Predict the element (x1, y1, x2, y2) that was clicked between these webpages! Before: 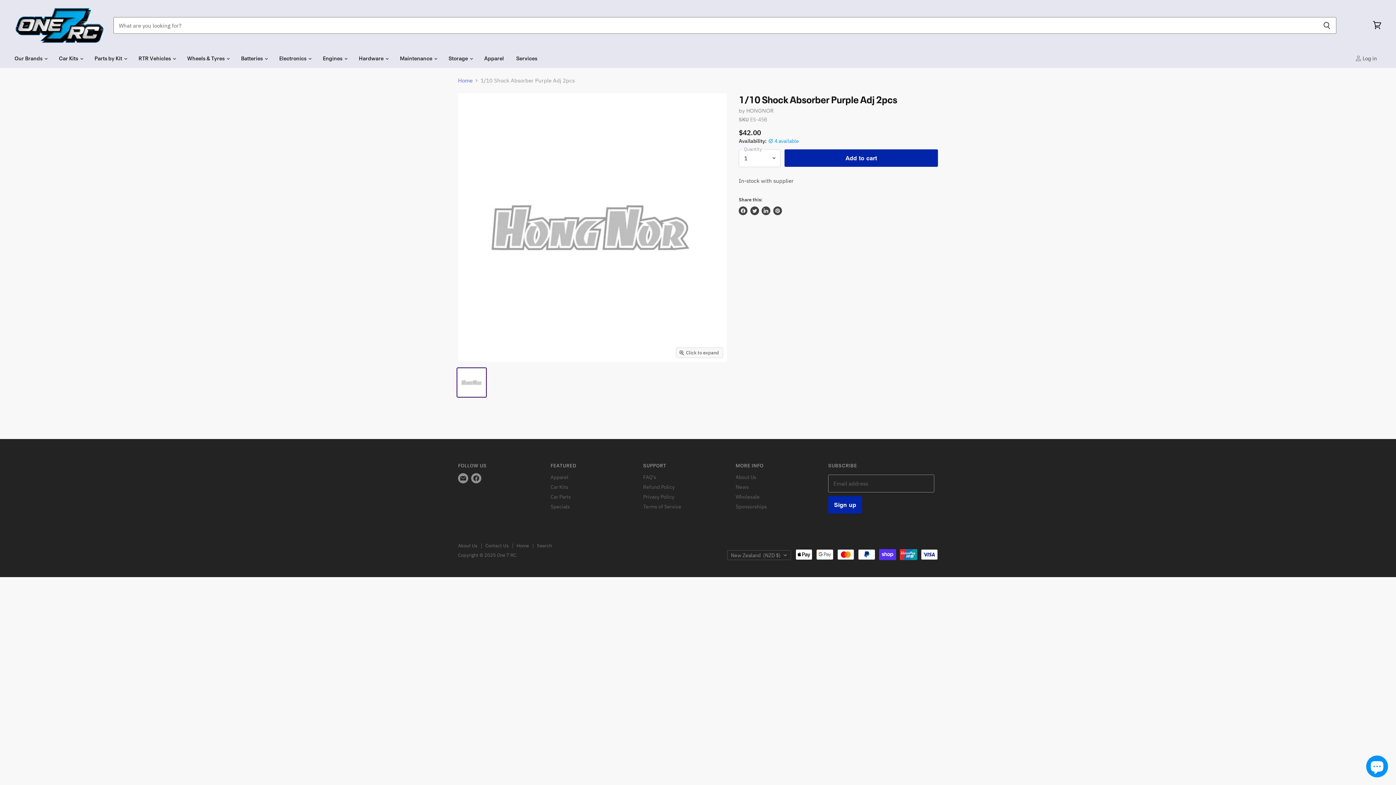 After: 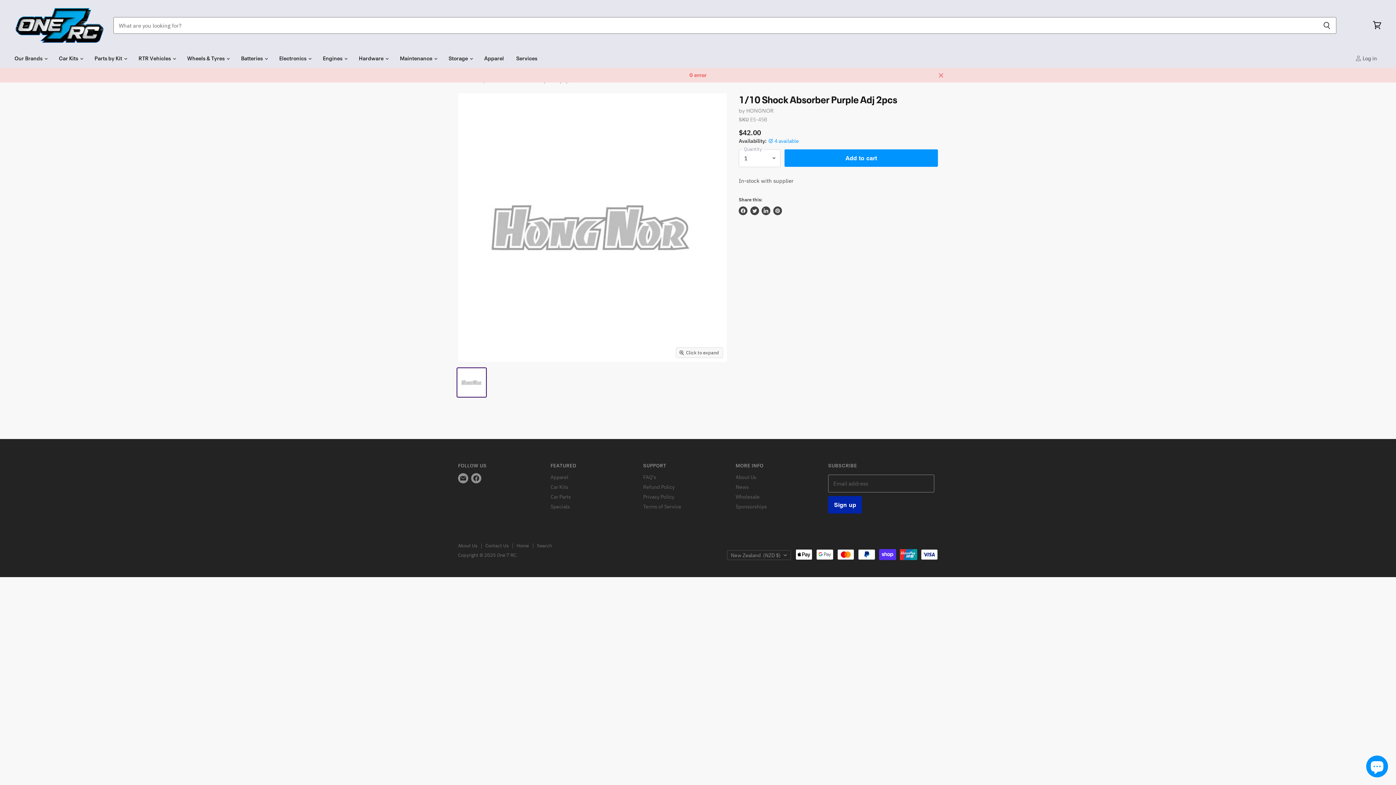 Action: bbox: (784, 149, 938, 167) label: Add to cart